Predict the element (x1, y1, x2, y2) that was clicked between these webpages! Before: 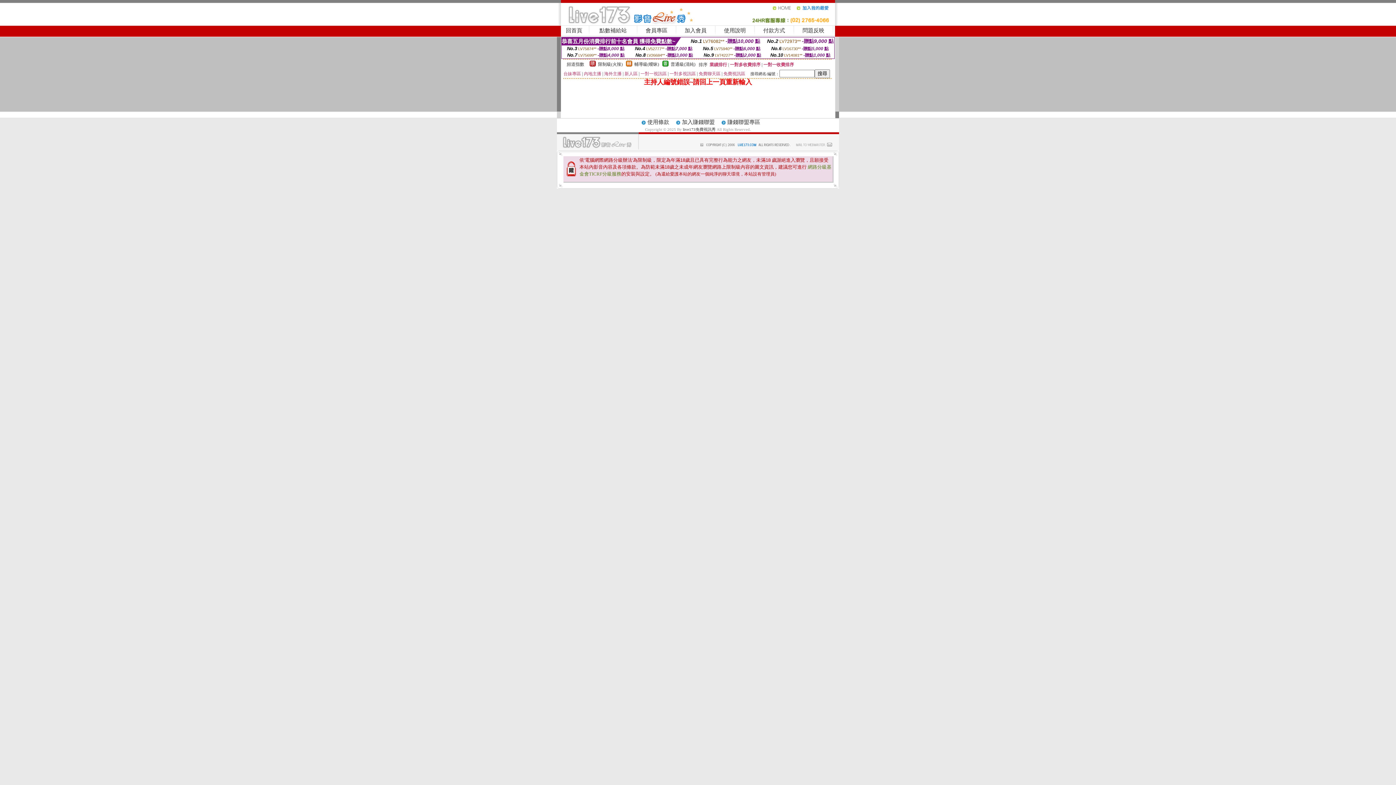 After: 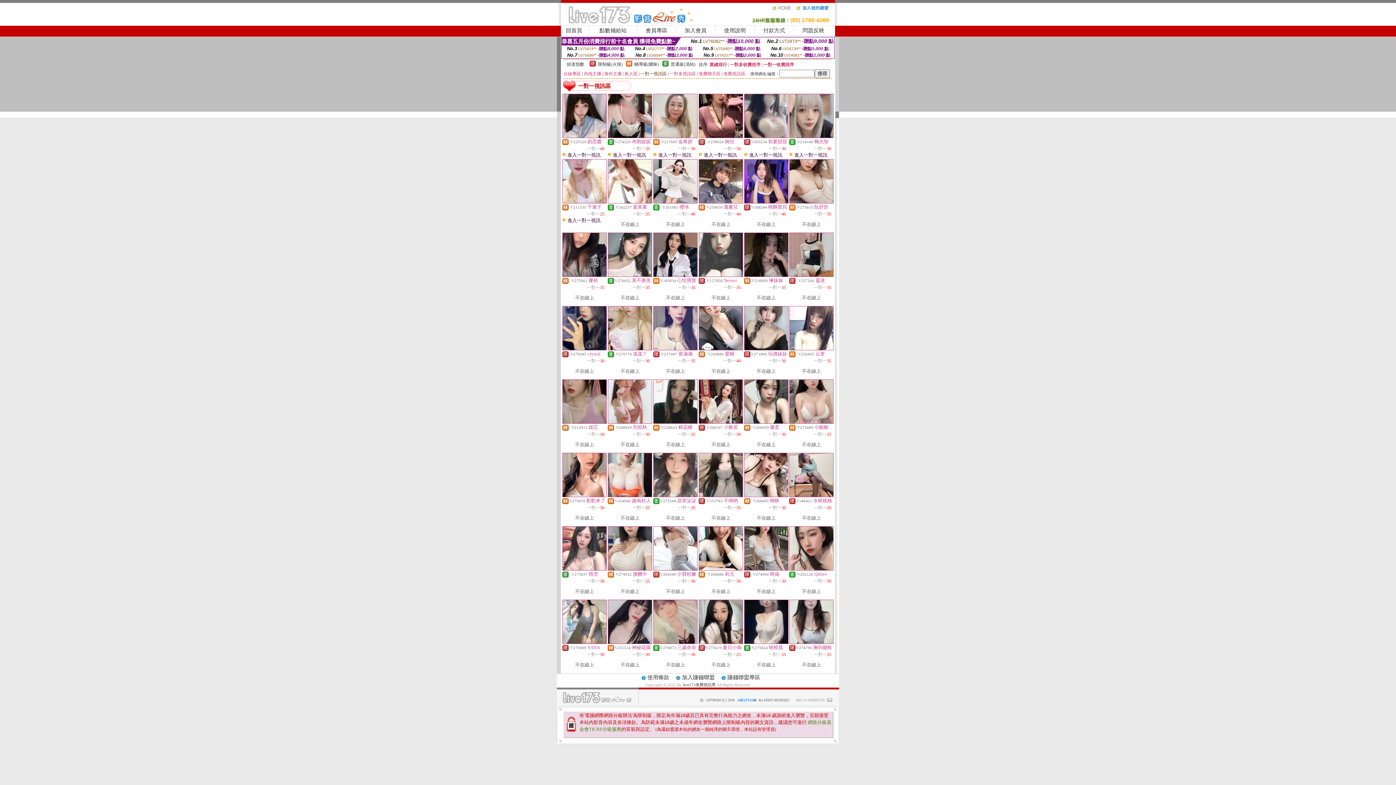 Action: bbox: (640, 71, 666, 76) label: 一對一視訊區